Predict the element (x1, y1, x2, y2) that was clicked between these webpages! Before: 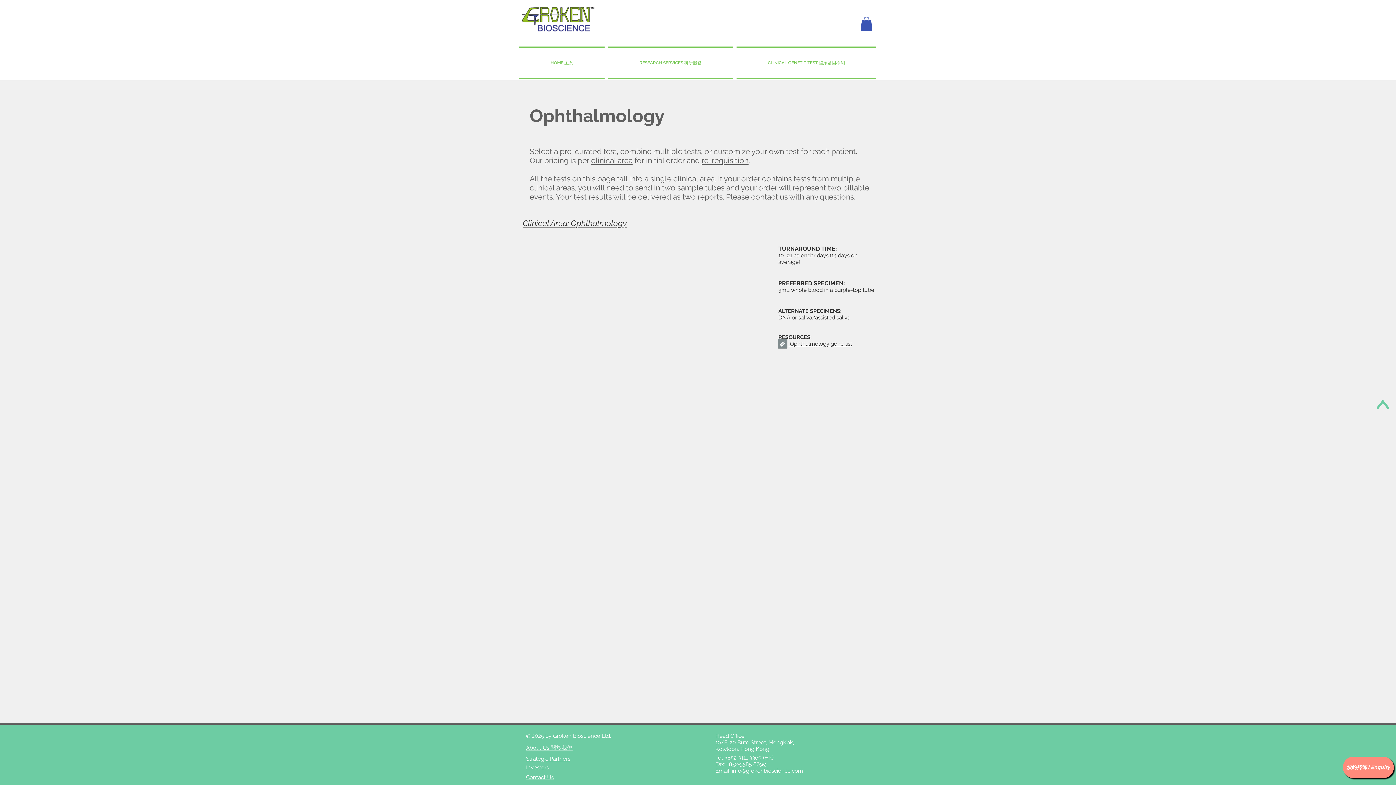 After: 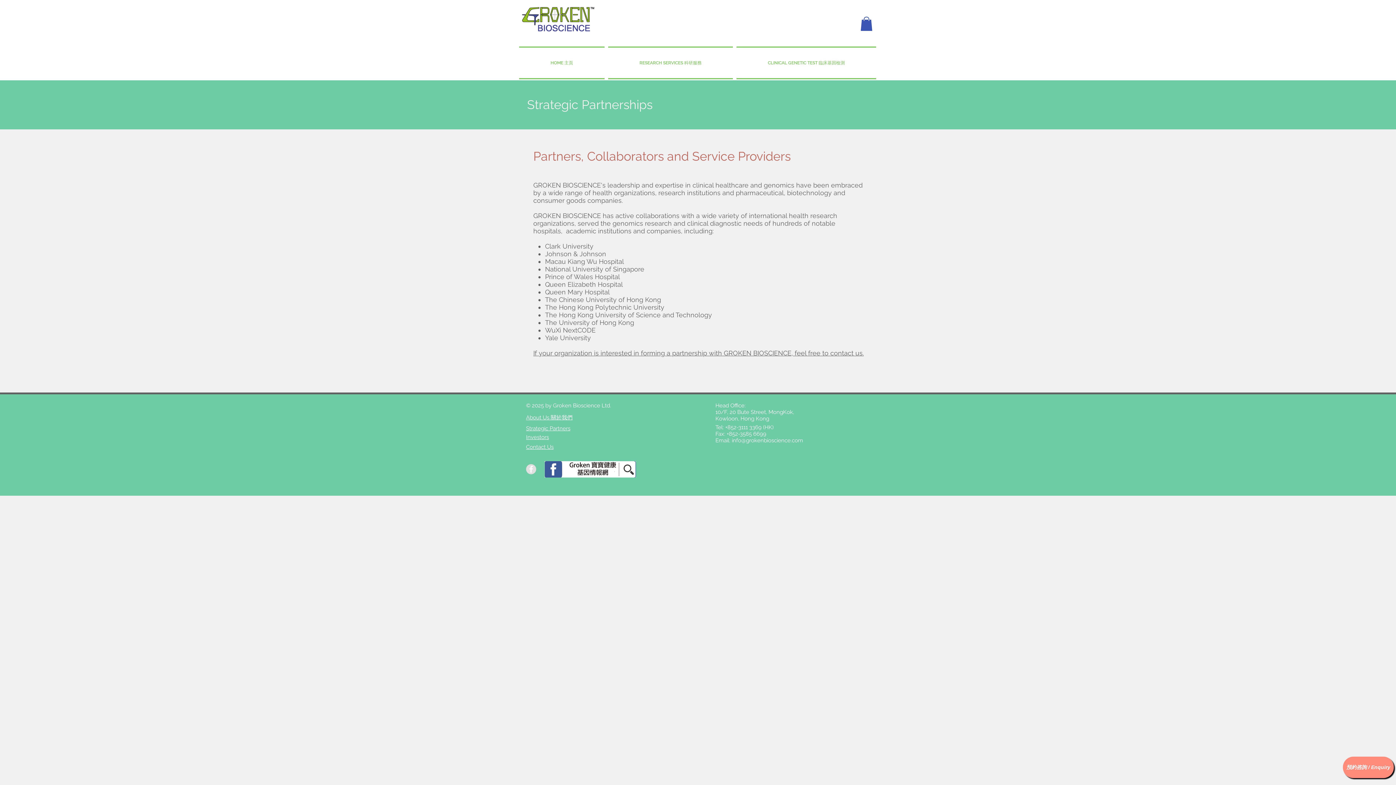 Action: label: Strategic Partners bbox: (526, 756, 570, 762)